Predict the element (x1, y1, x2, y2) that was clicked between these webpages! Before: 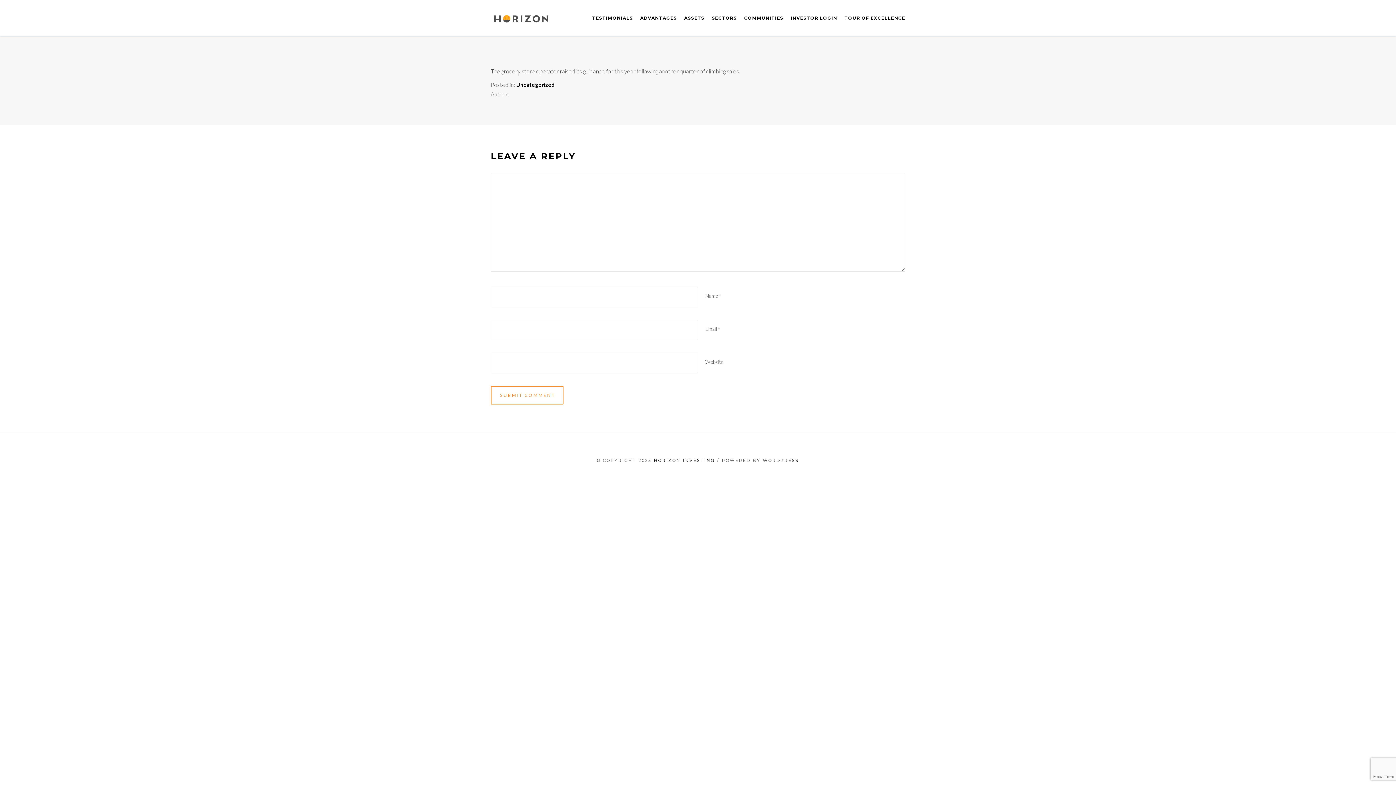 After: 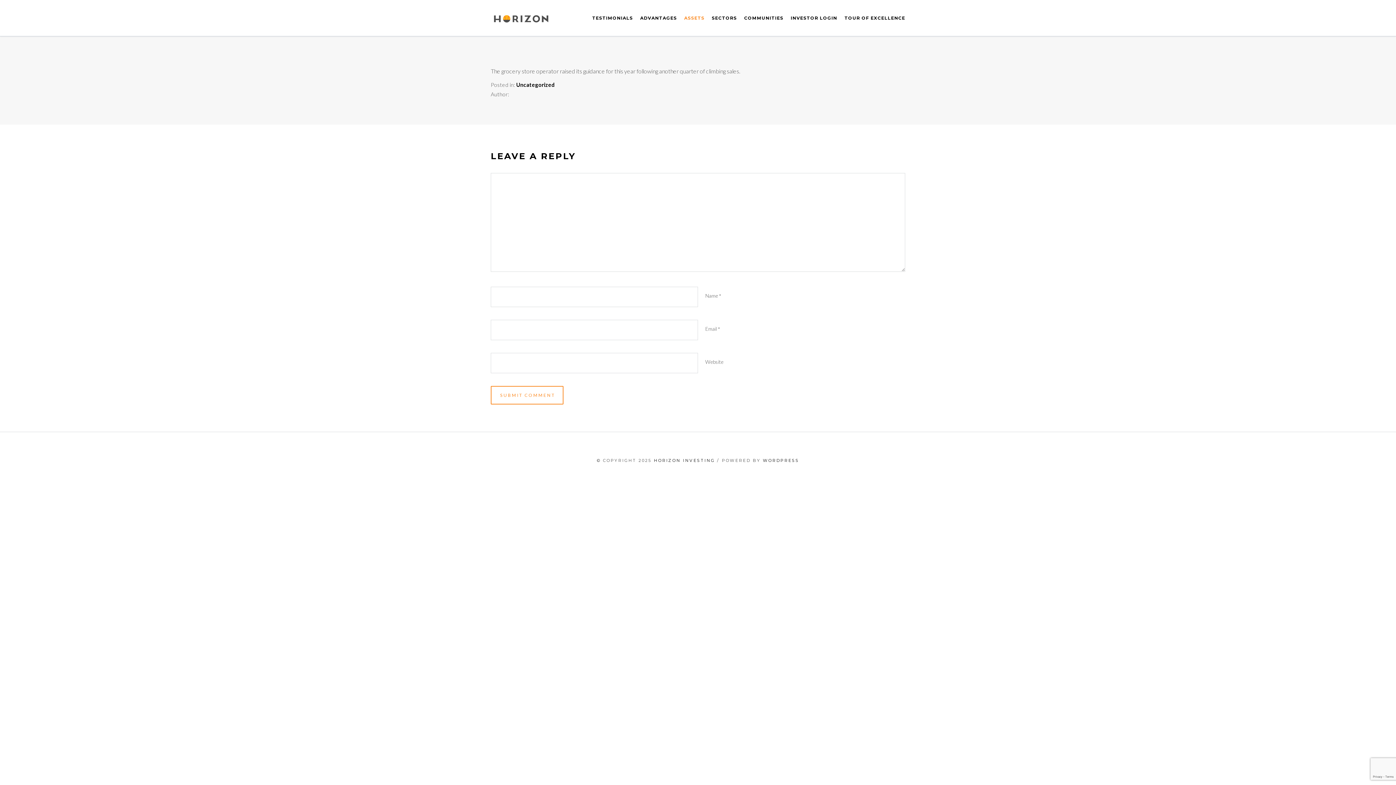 Action: label: ASSETS bbox: (684, 0, 704, 36)